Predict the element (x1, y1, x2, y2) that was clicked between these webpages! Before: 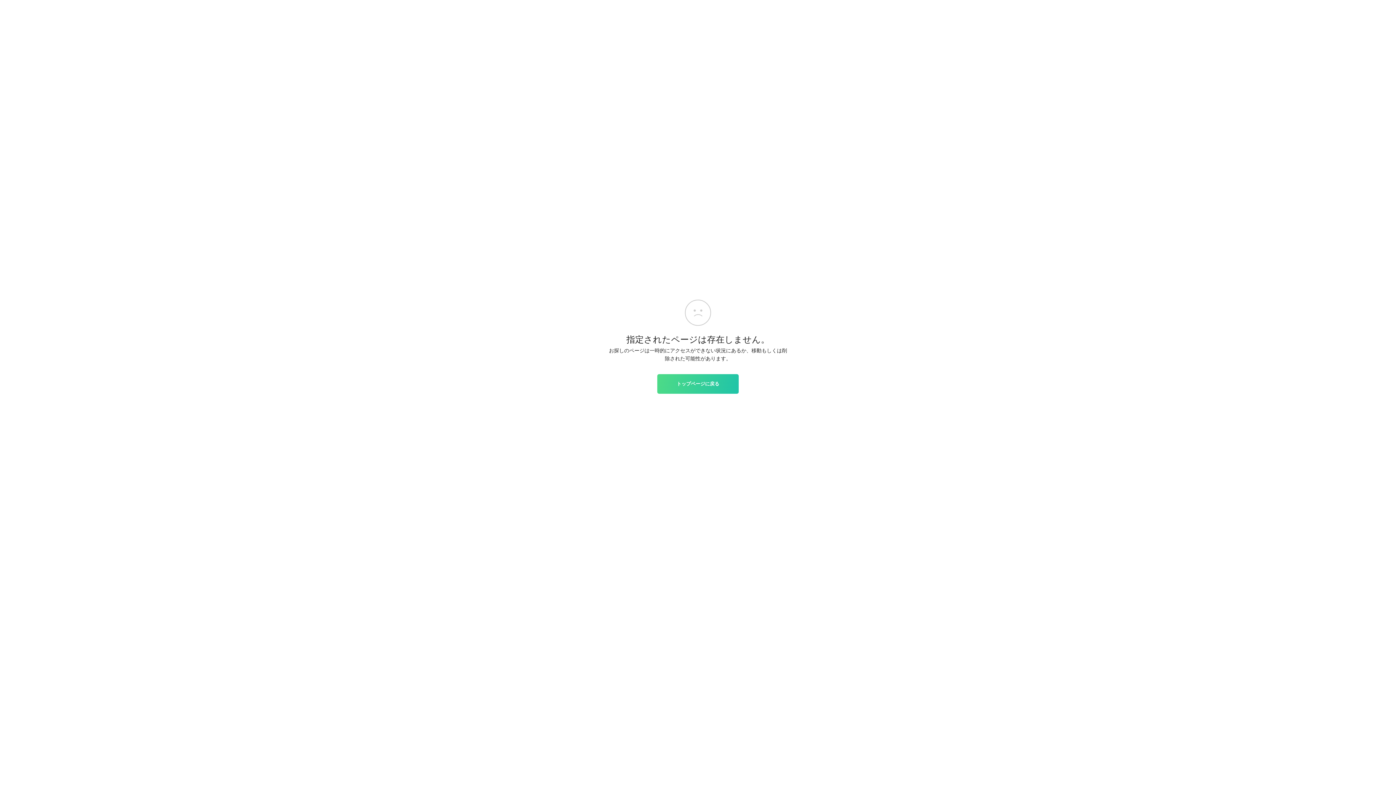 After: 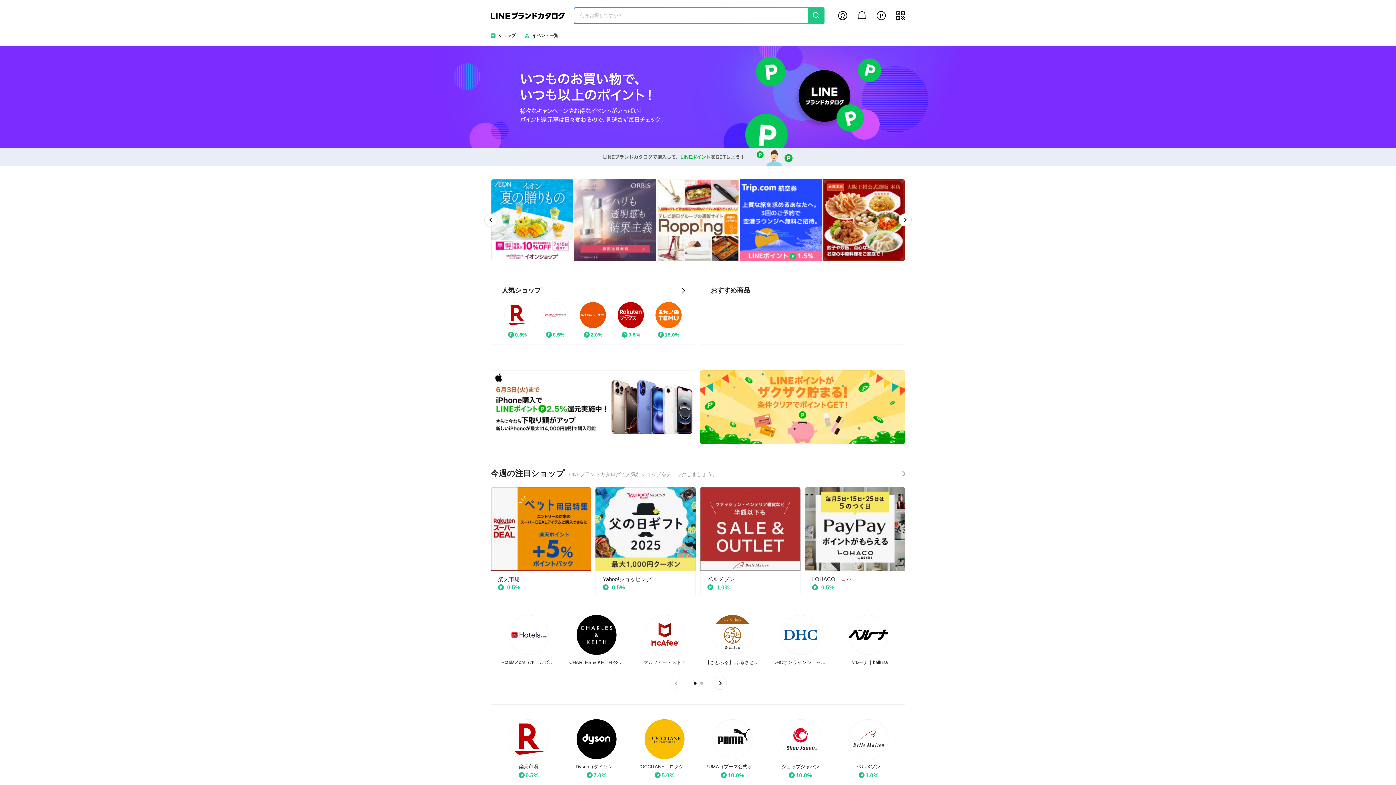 Action: label: トップページに戻る bbox: (657, 374, 738, 393)